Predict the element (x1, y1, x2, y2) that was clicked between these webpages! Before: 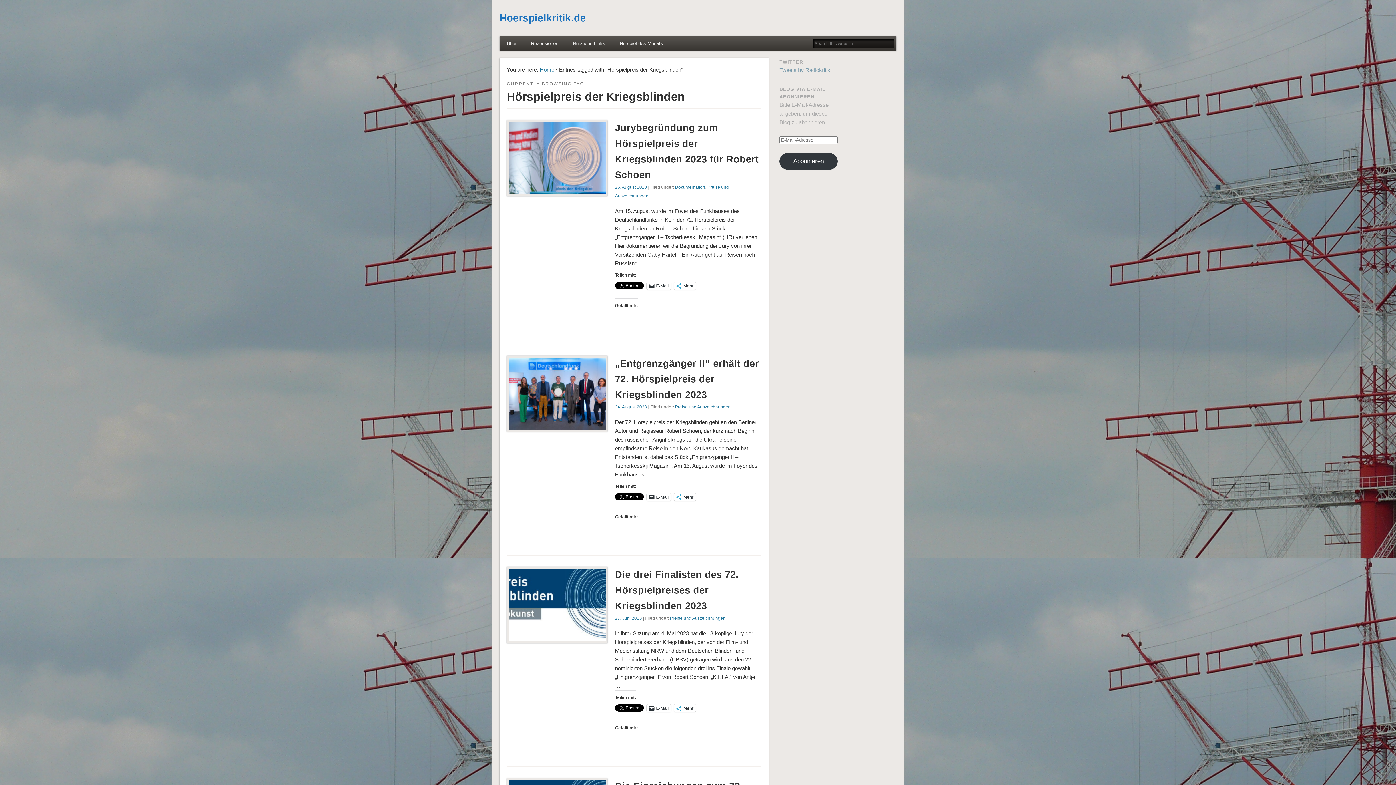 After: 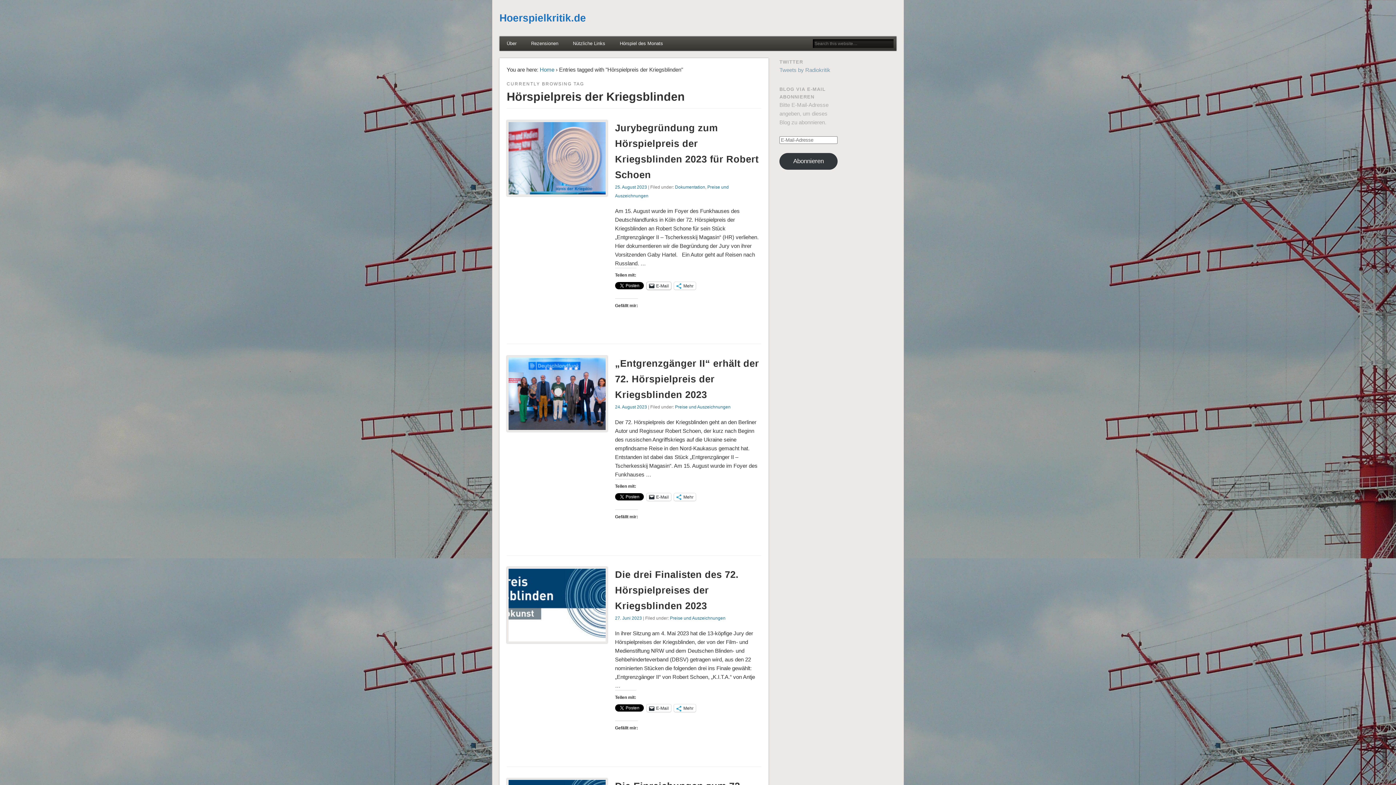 Action: bbox: (646, 282, 671, 289) label: E-Mail